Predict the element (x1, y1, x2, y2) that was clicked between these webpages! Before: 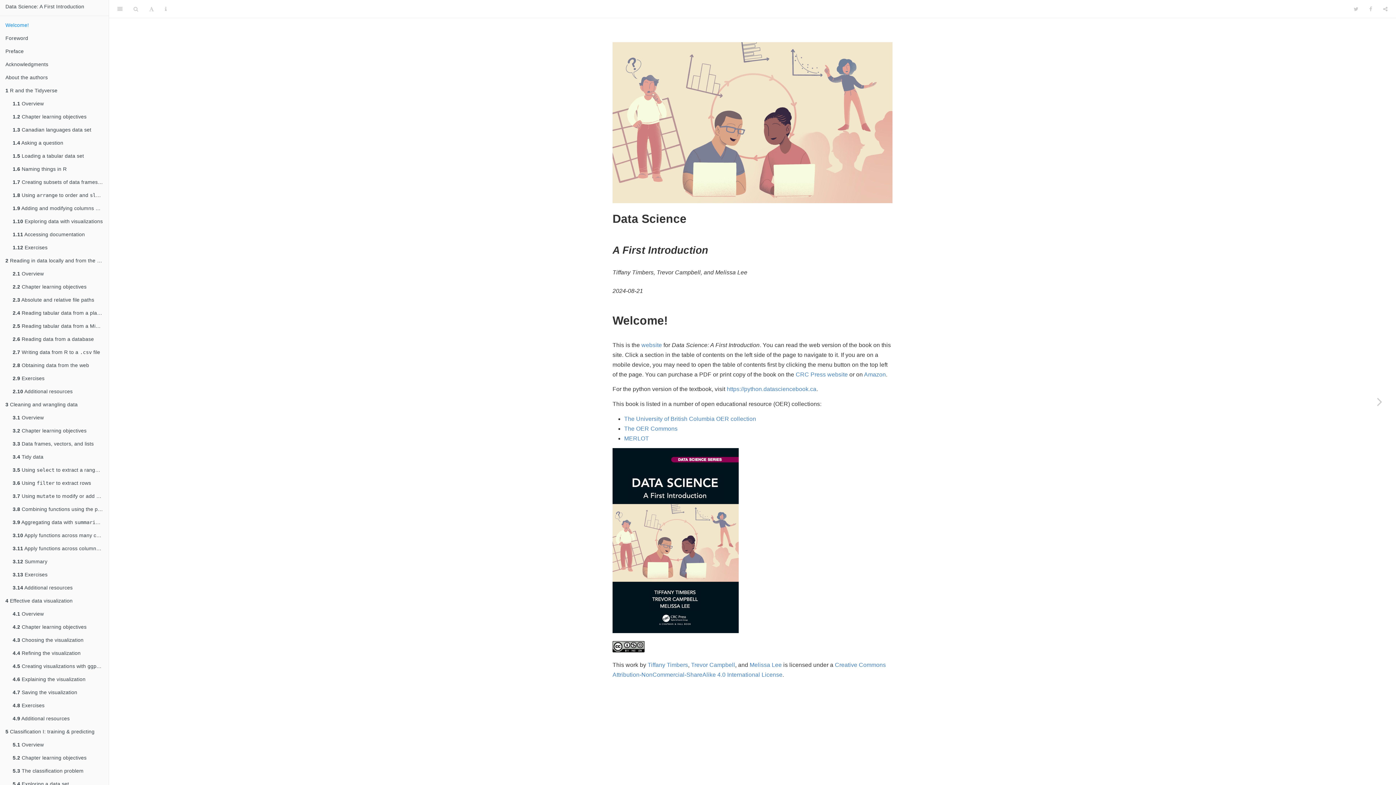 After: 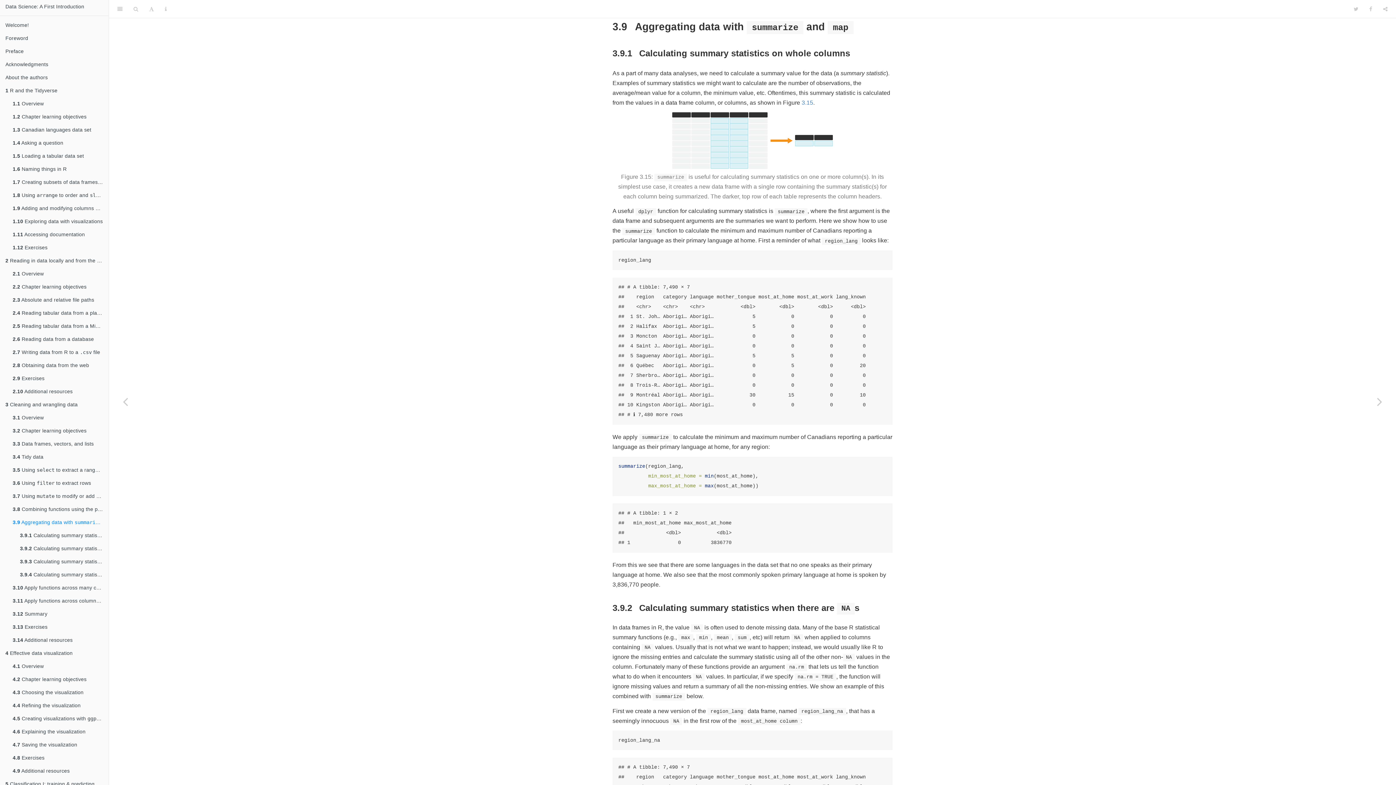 Action: bbox: (7, 516, 108, 529) label: 3.9 Aggregating data with summarize and map